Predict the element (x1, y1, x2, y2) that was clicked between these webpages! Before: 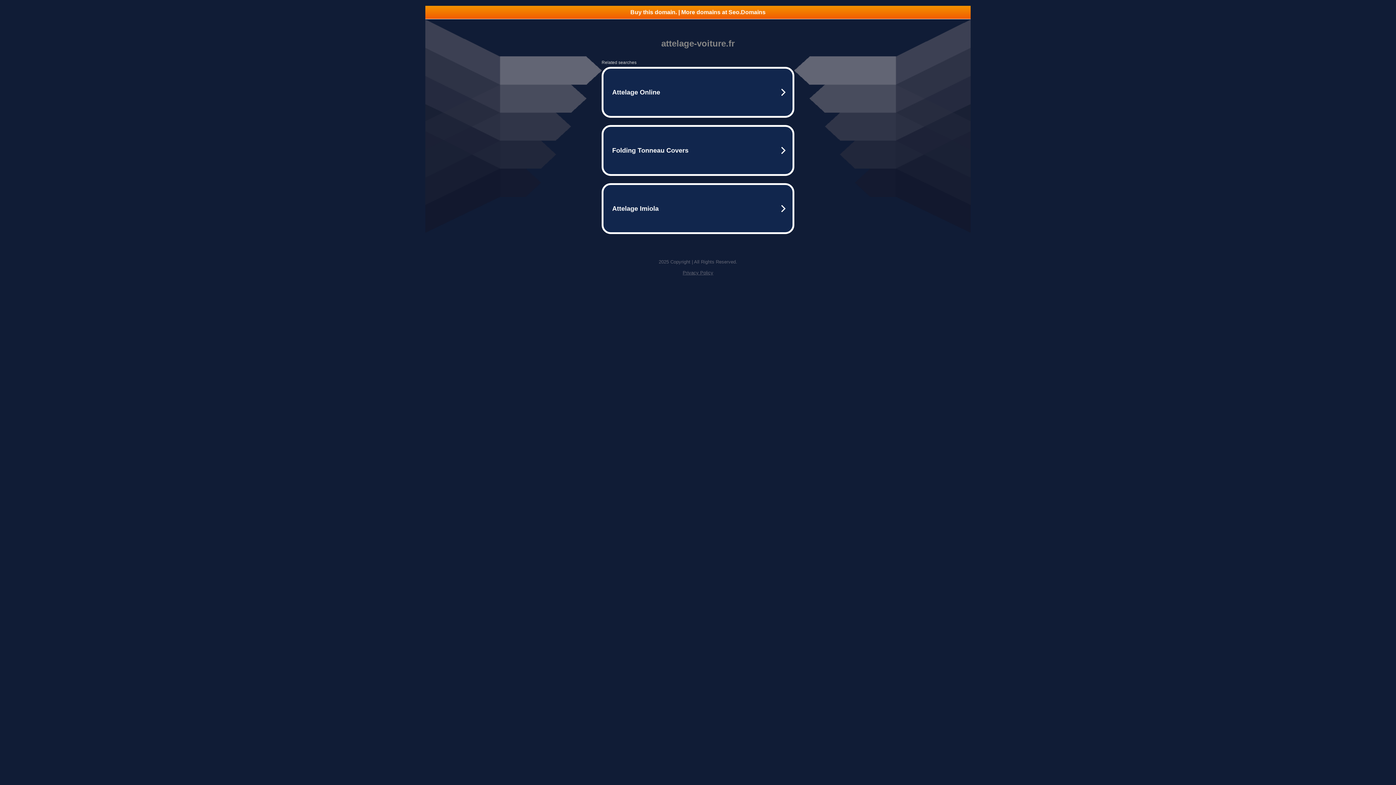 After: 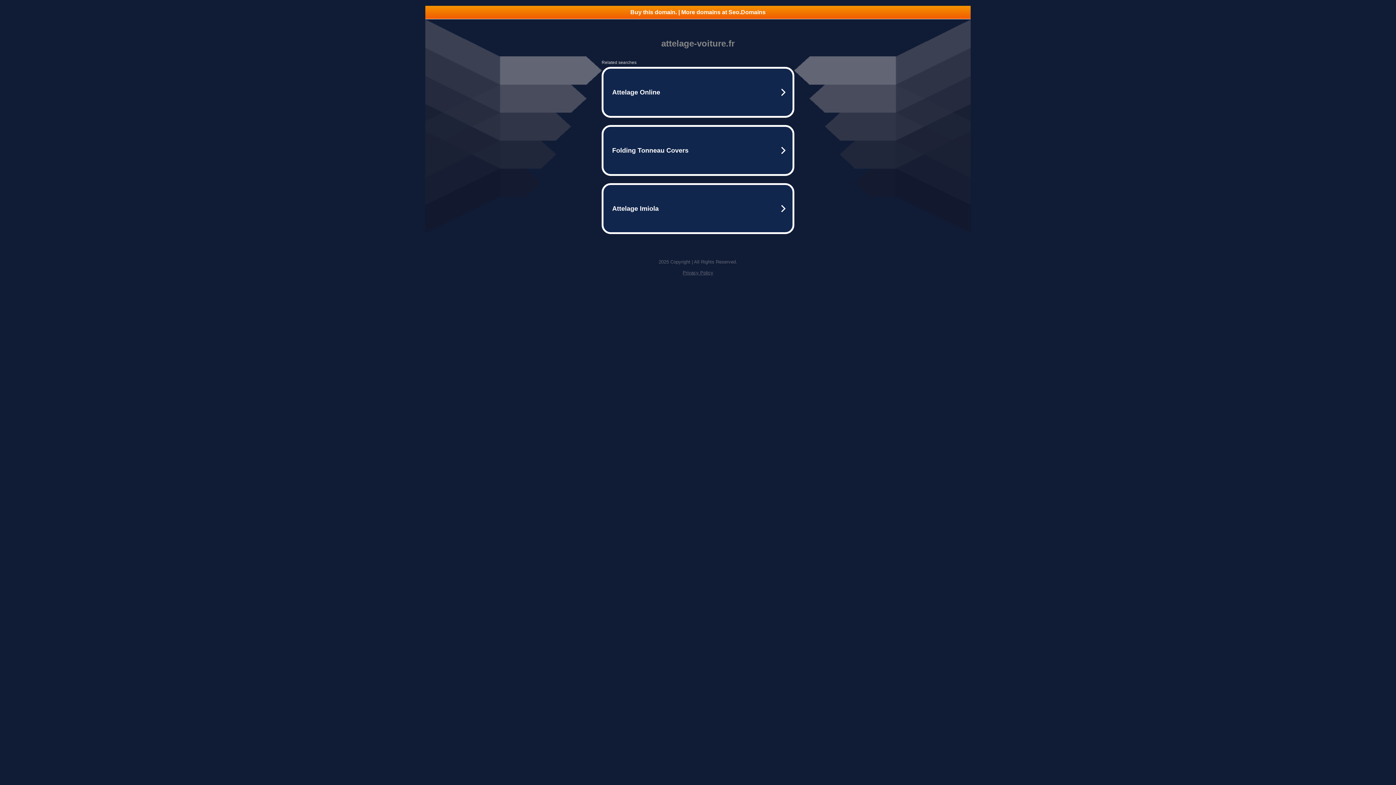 Action: label: Privacy Policy bbox: (682, 270, 713, 275)